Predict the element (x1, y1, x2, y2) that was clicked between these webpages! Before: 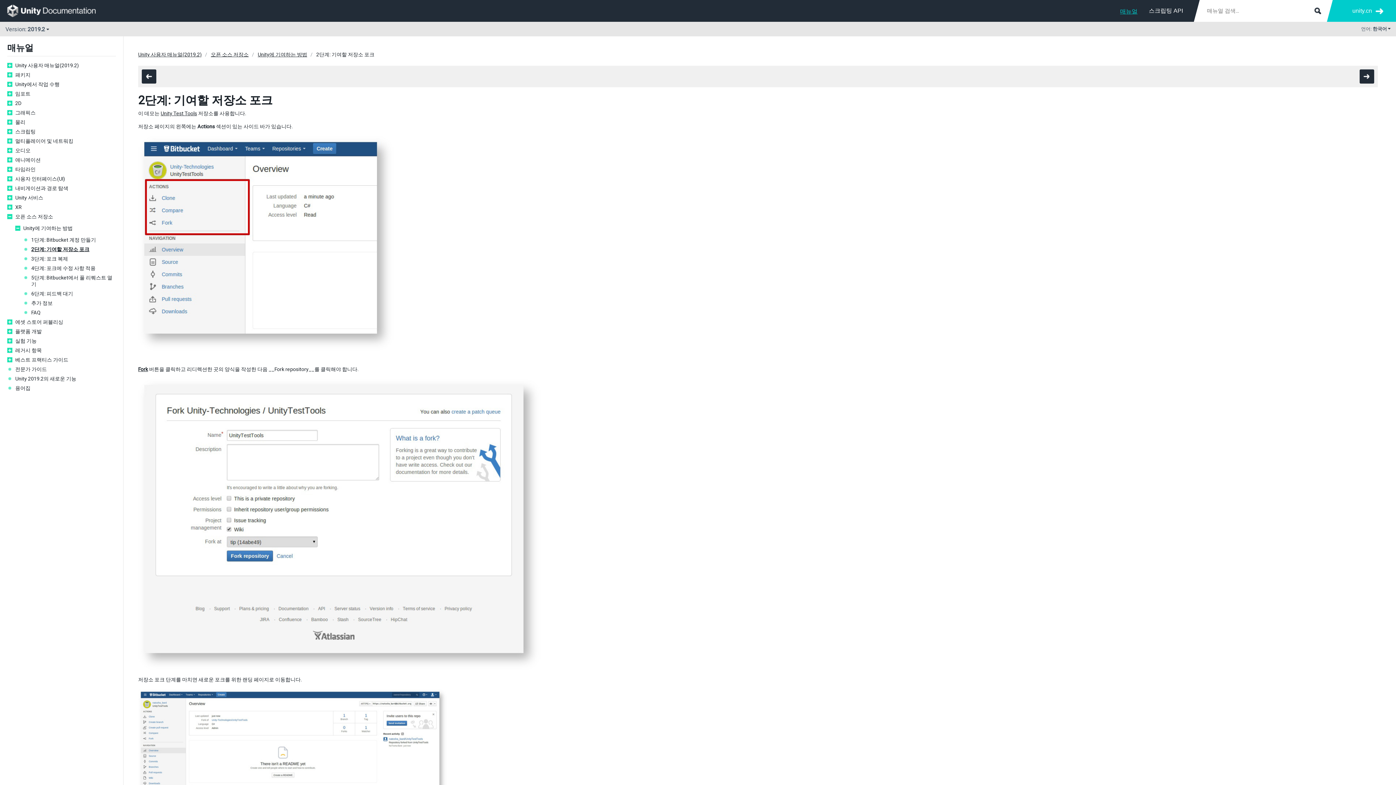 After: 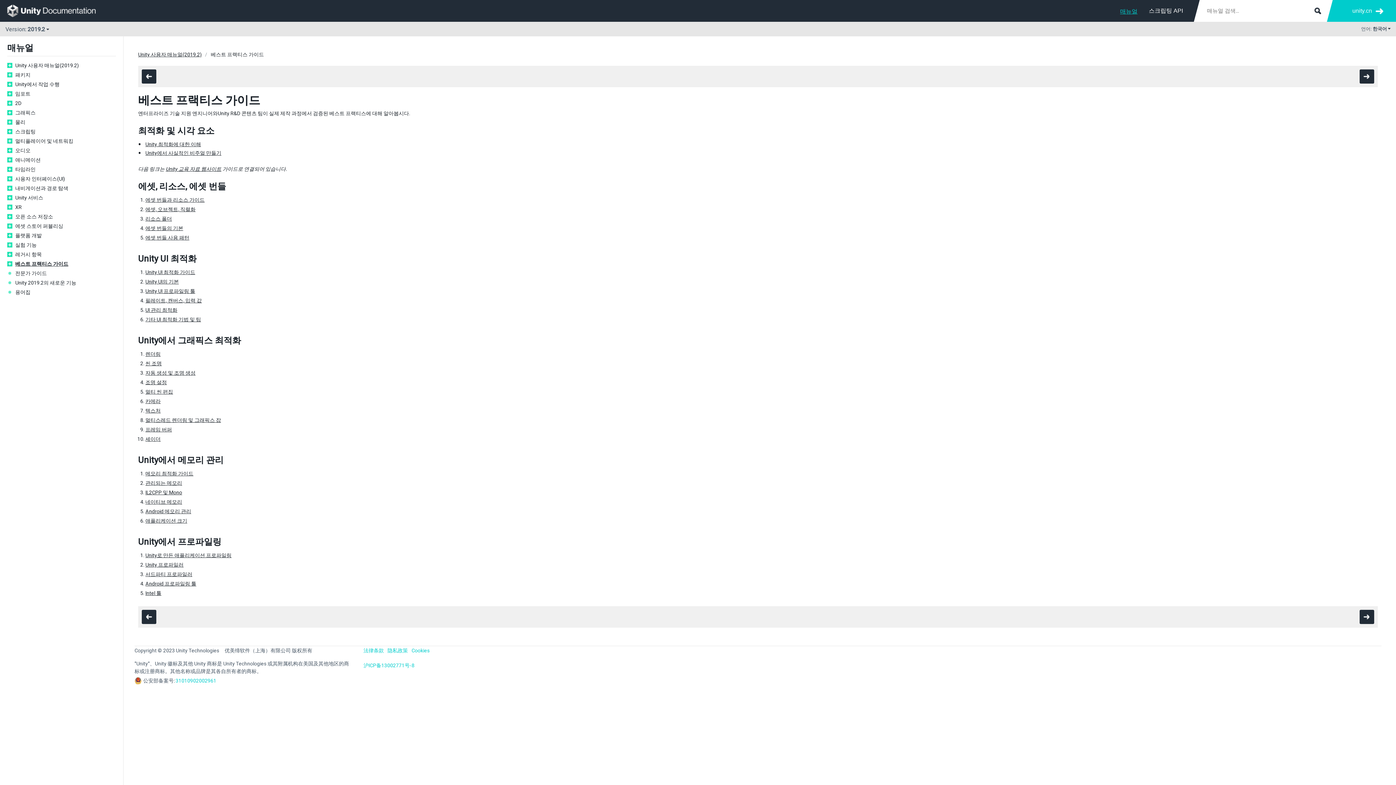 Action: bbox: (15, 356, 116, 363) label: 베스트 프랙티스 가이드